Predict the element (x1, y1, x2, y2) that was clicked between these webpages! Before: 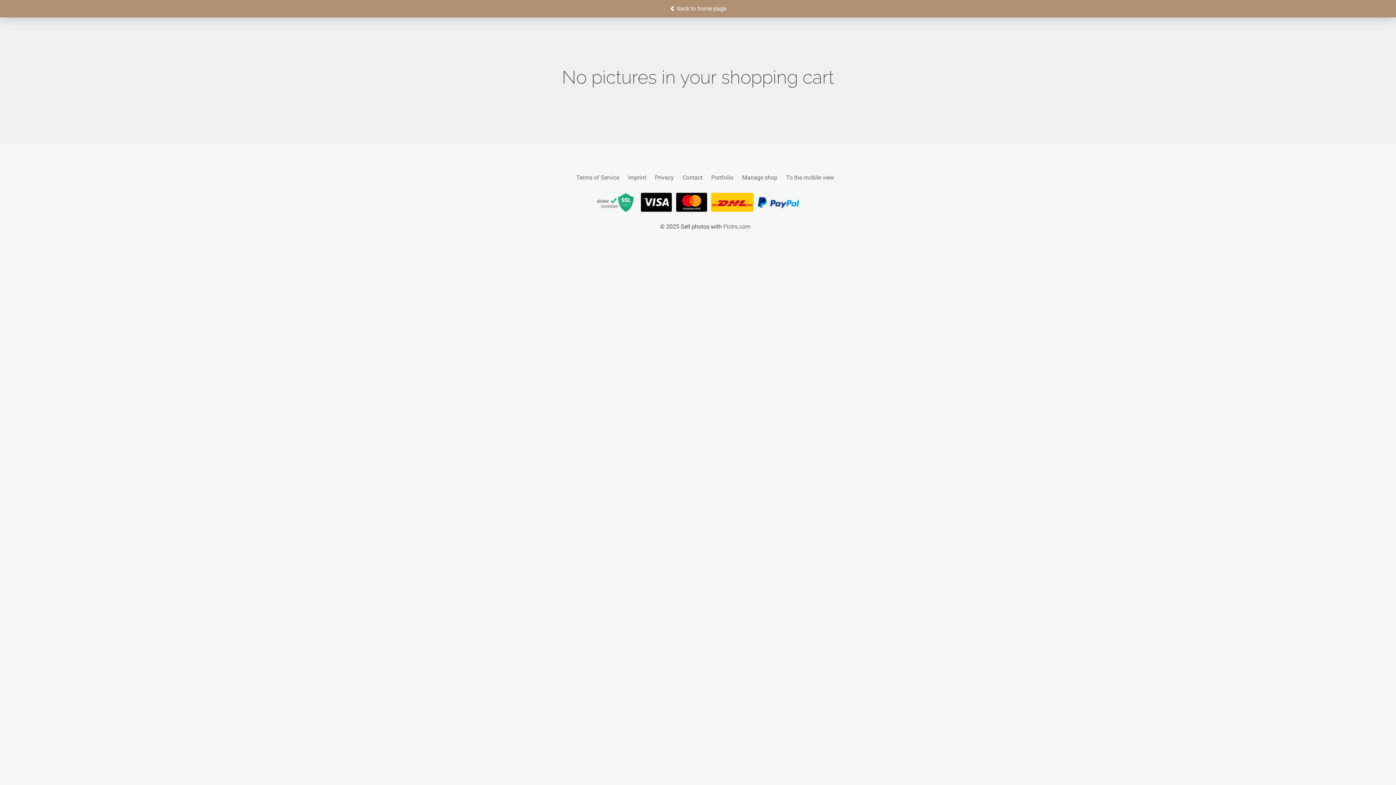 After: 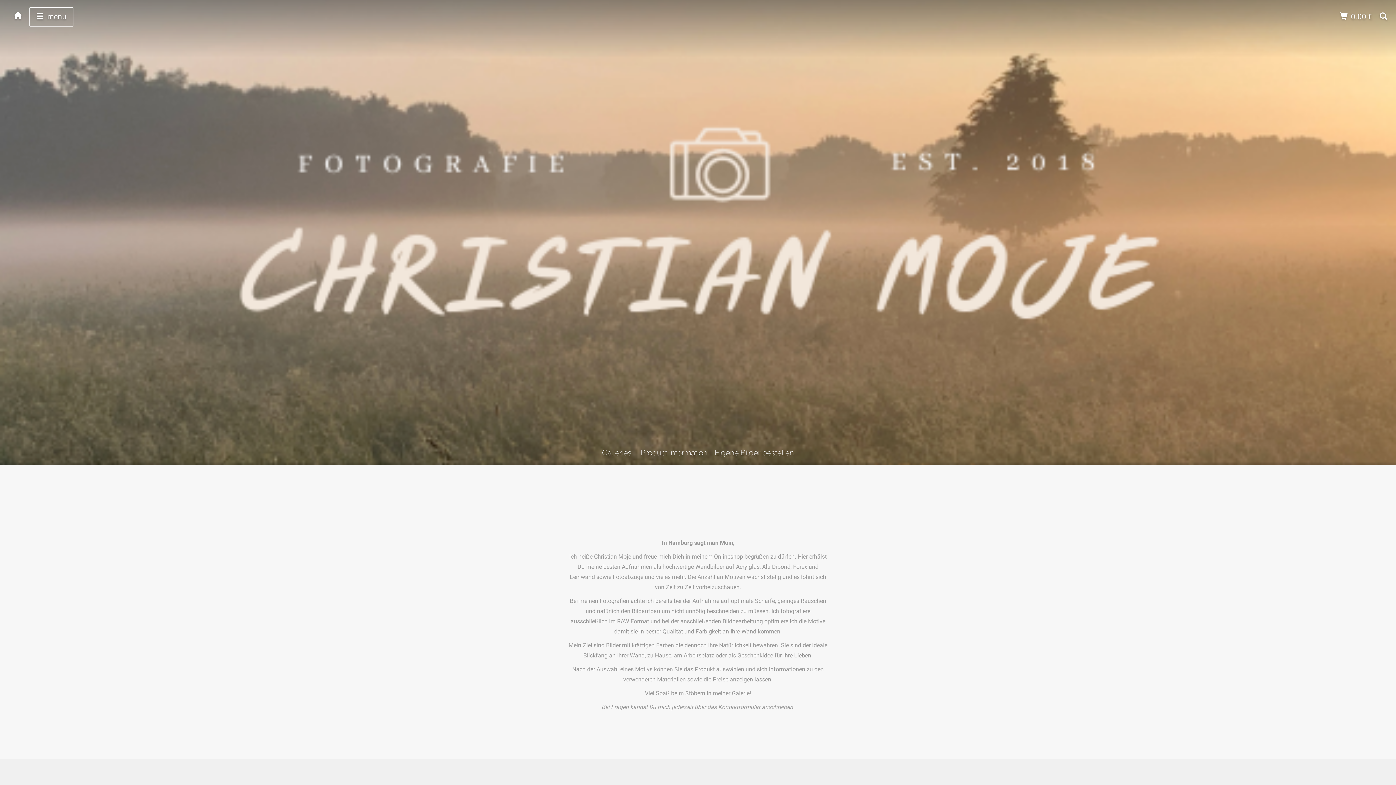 Action: label:  back to home page bbox: (670, 5, 726, 12)